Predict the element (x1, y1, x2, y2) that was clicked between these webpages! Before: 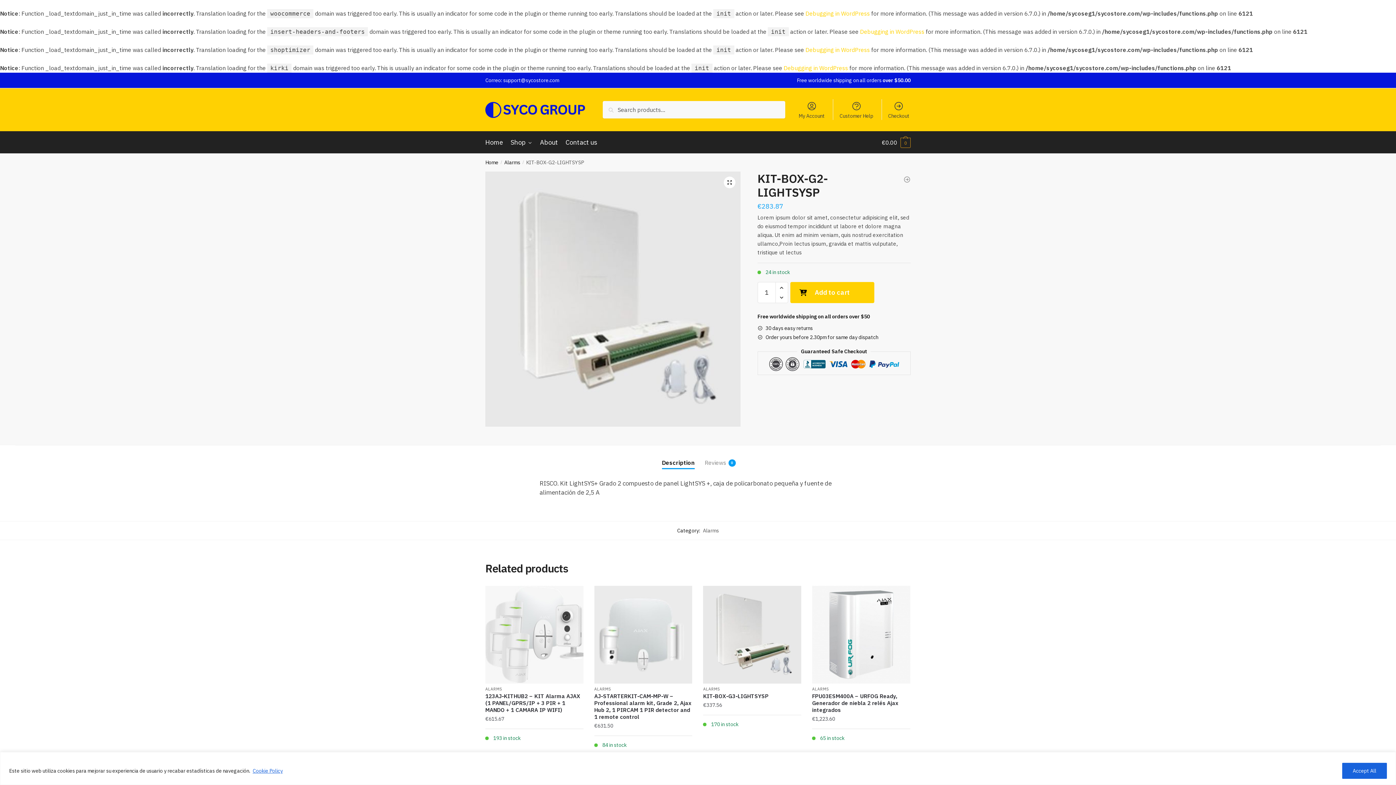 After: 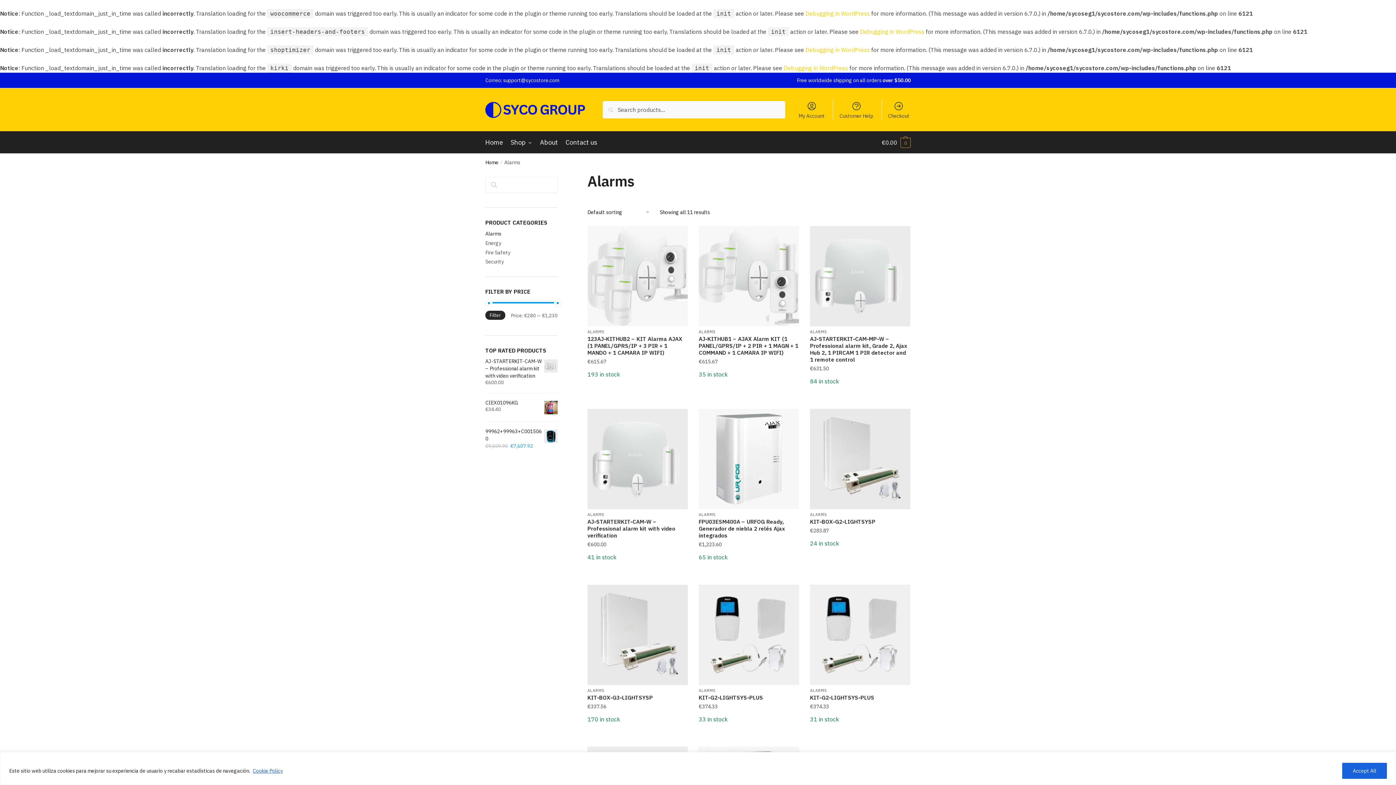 Action: label: Alarms bbox: (703, 527, 719, 534)